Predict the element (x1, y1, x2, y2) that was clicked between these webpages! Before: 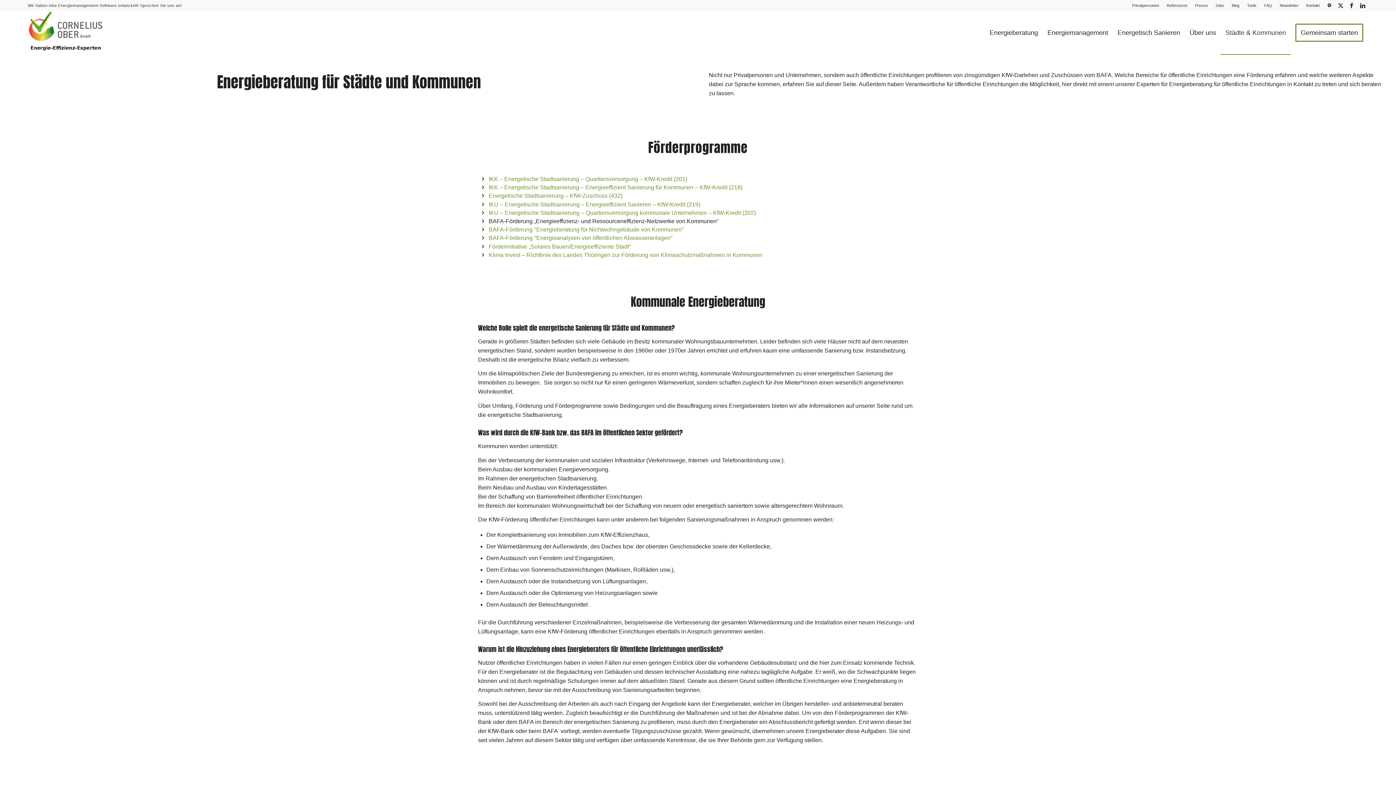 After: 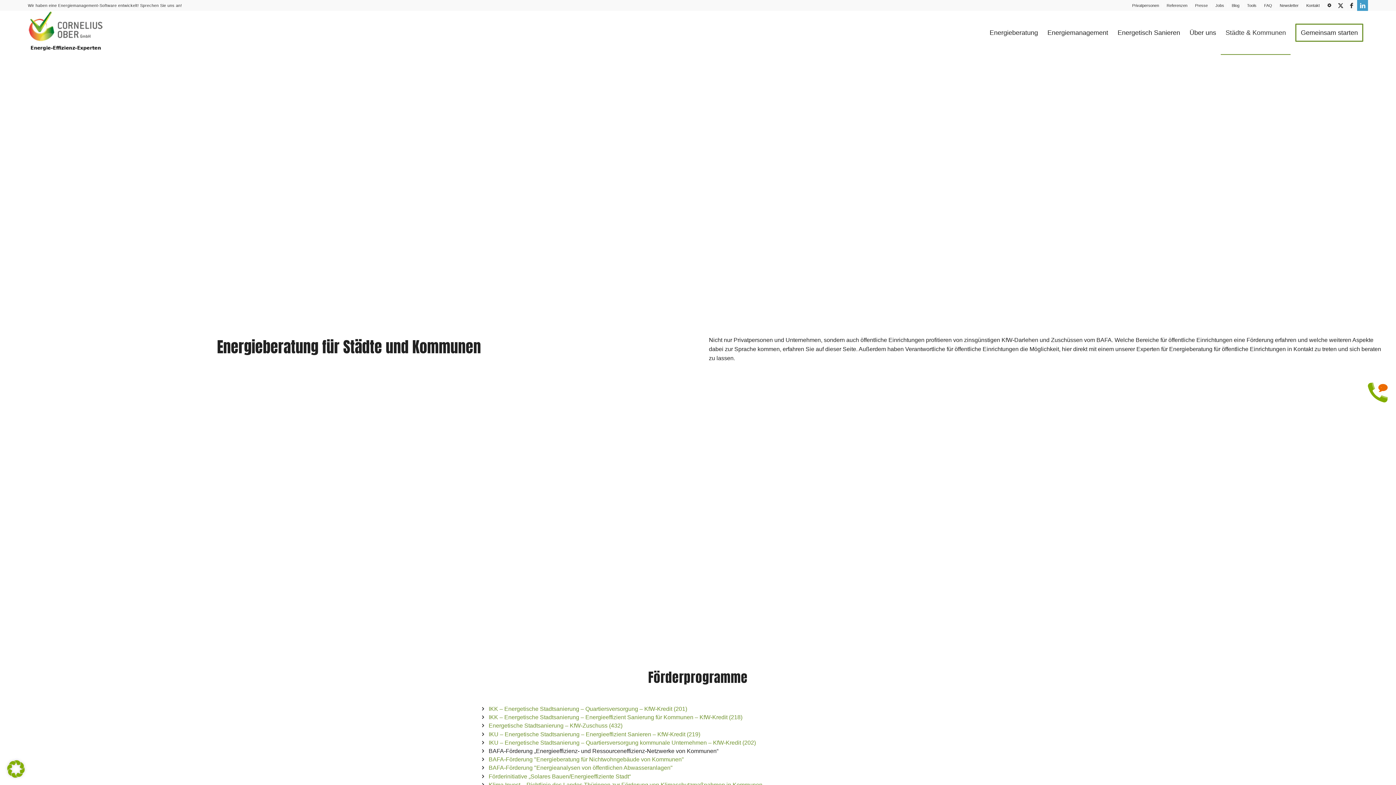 Action: label: Link zu LinkedIn bbox: (1357, 0, 1368, 10)